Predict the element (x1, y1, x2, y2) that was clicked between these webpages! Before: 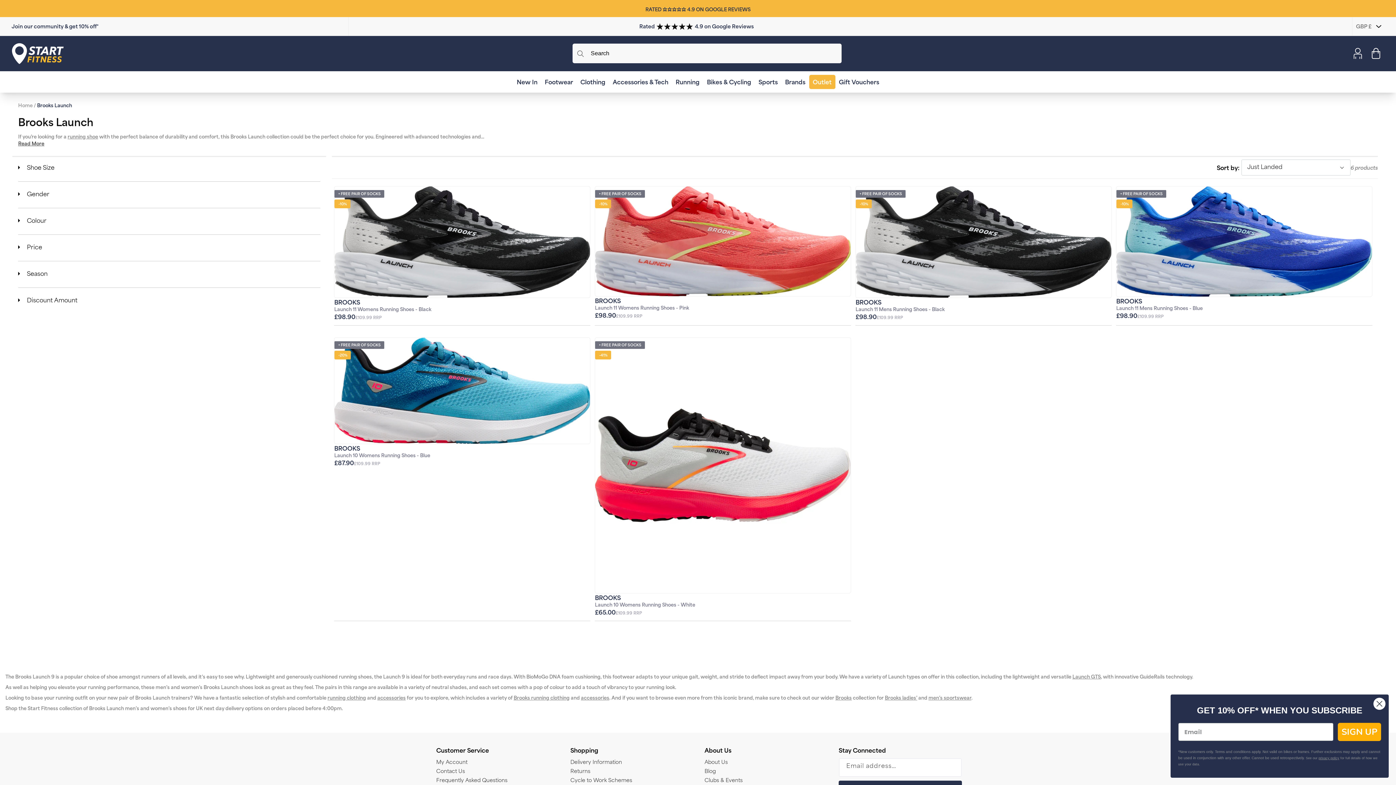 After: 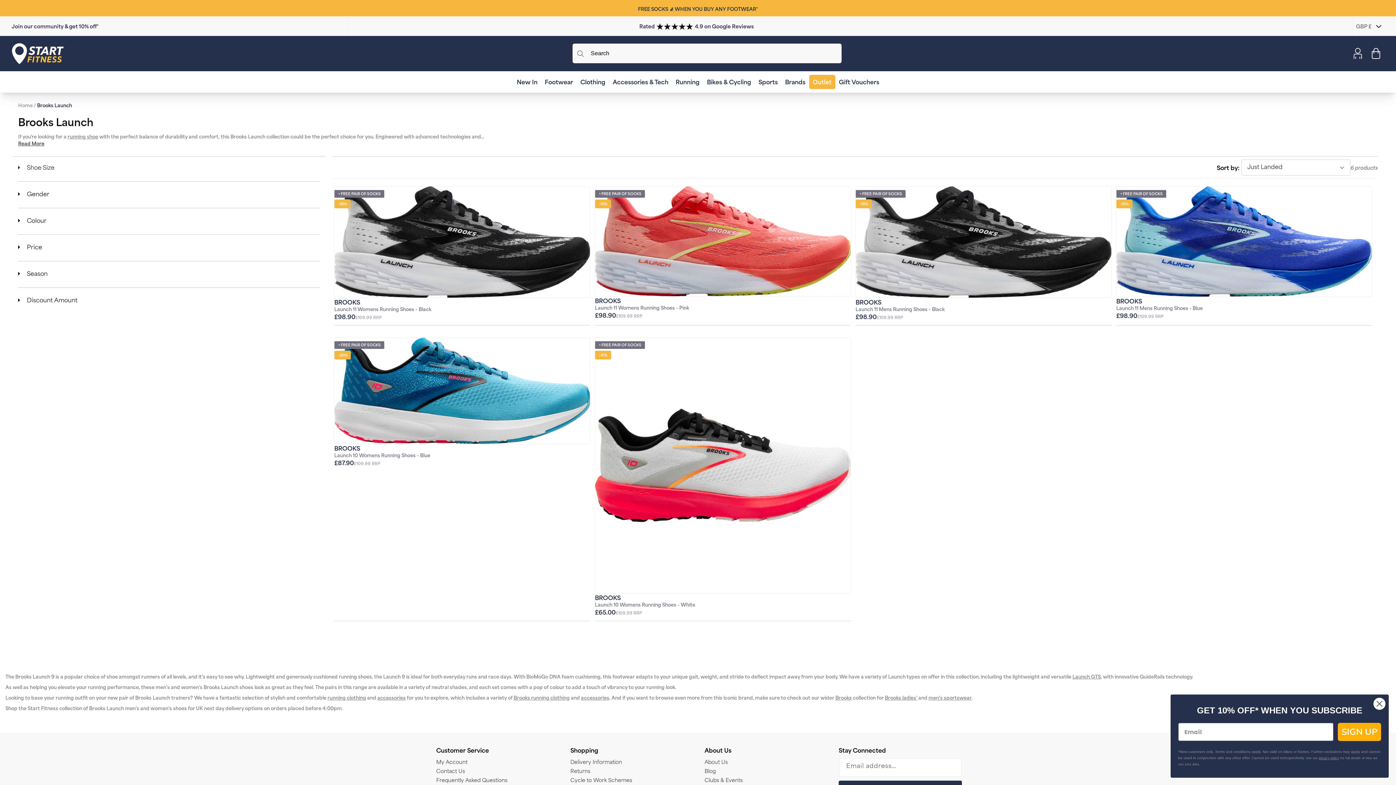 Action: label: Filter by: Shoe Size bbox: (18, 164, 54, 172)